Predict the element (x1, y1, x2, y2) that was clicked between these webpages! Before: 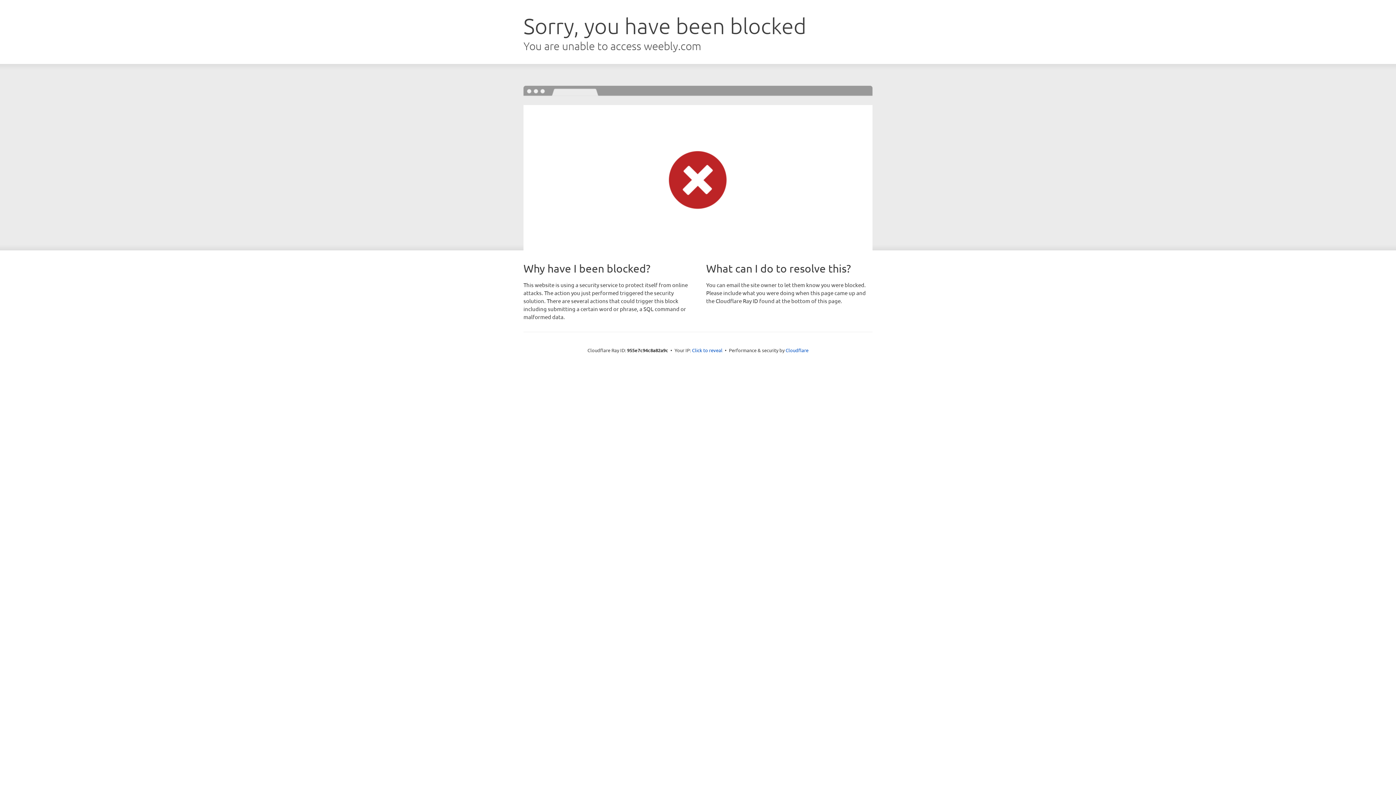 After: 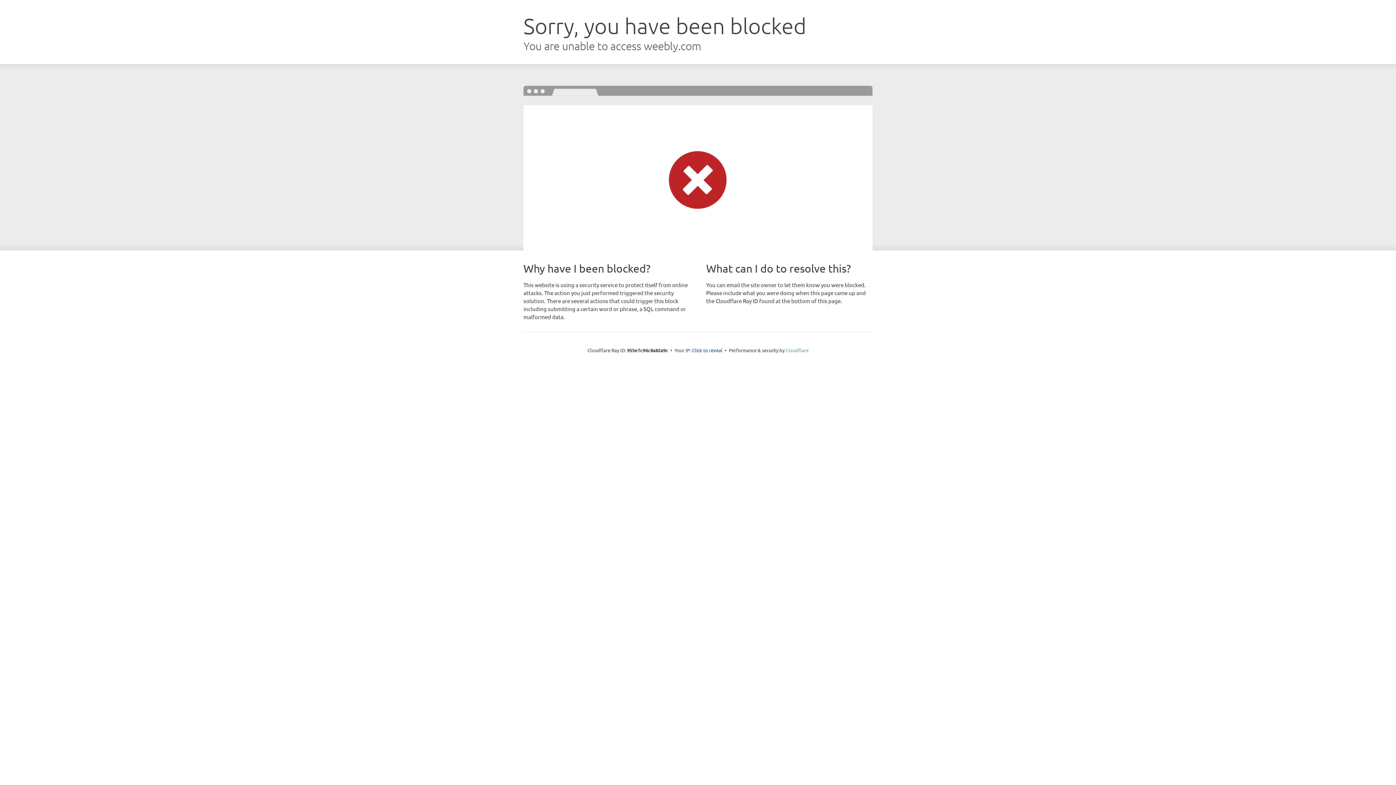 Action: bbox: (785, 347, 808, 353) label: Cloudflare